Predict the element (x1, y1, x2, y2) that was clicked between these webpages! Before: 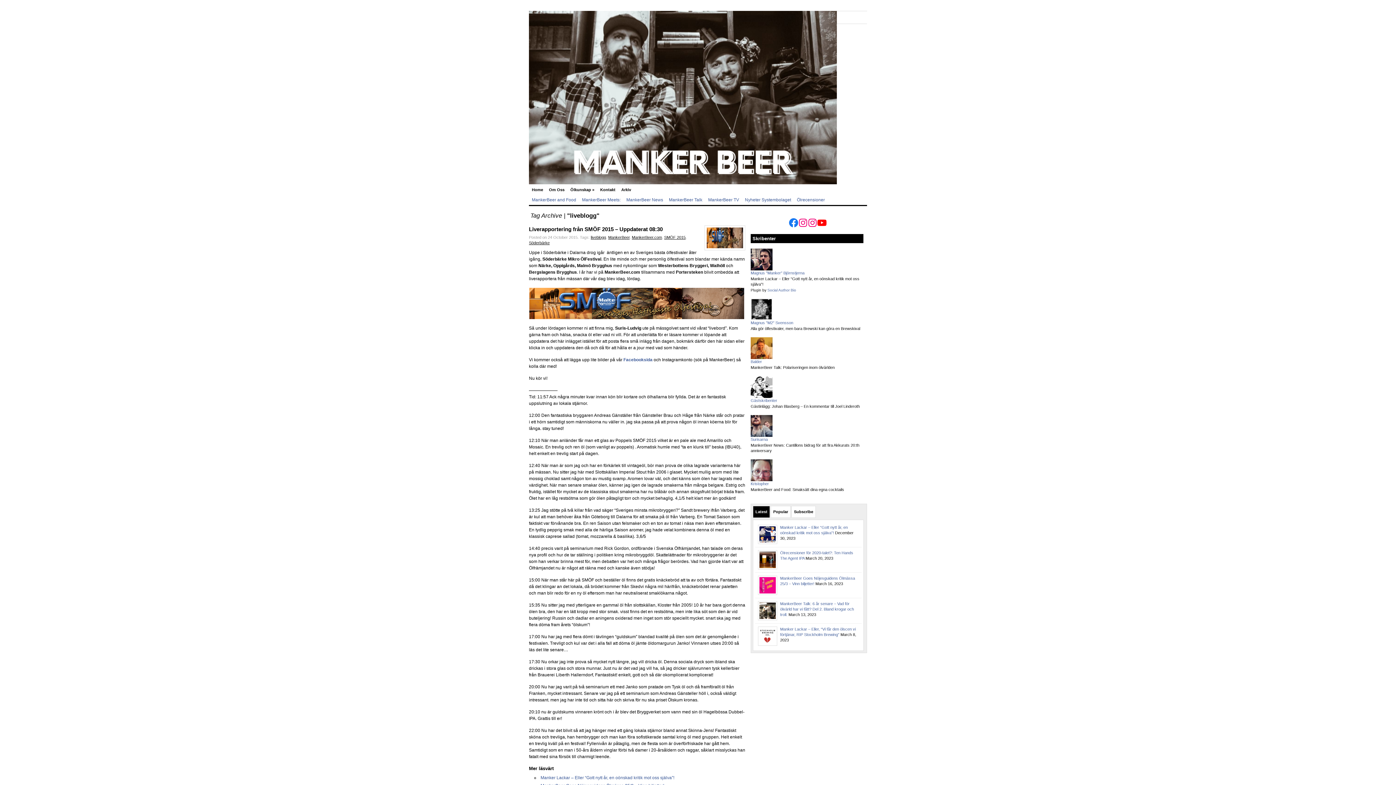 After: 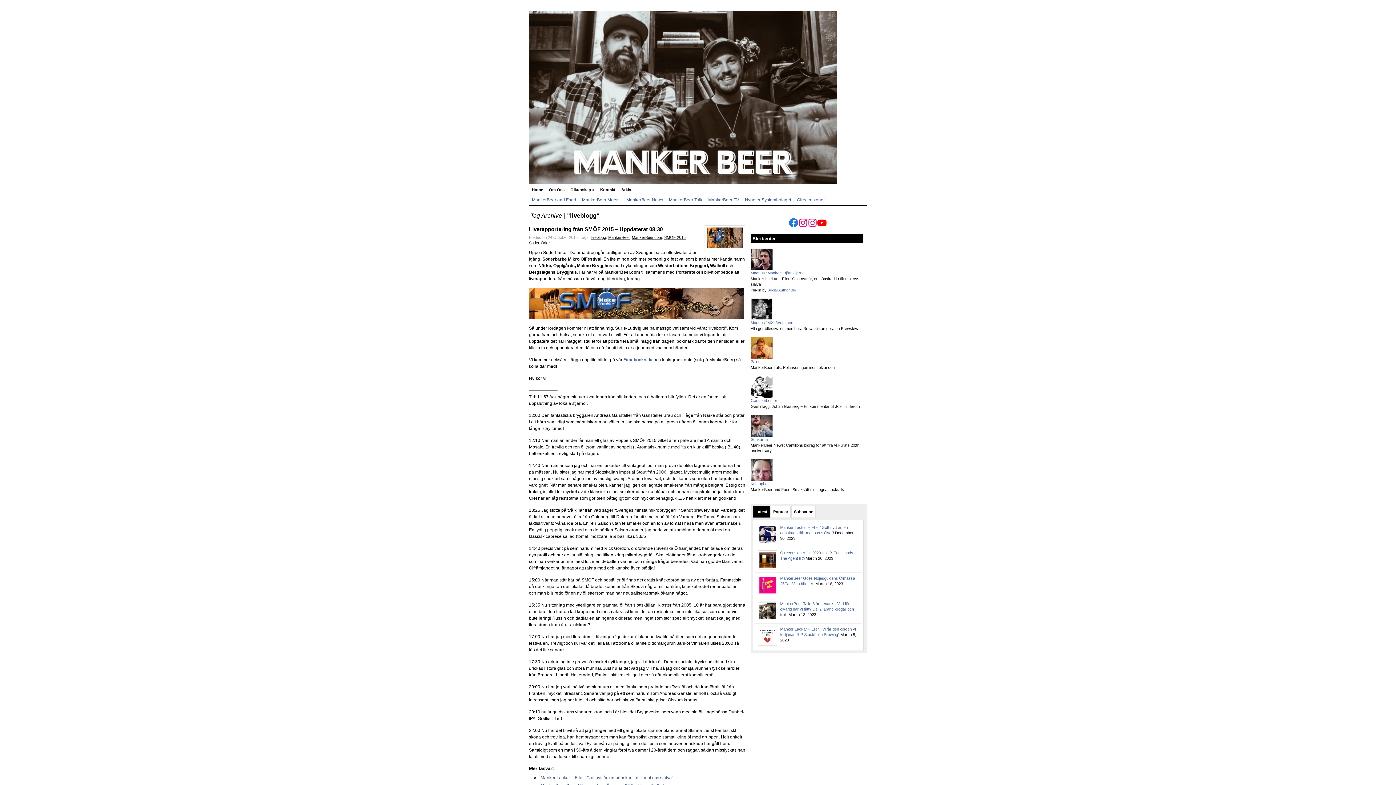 Action: bbox: (767, 288, 796, 292) label: Social Author Bio